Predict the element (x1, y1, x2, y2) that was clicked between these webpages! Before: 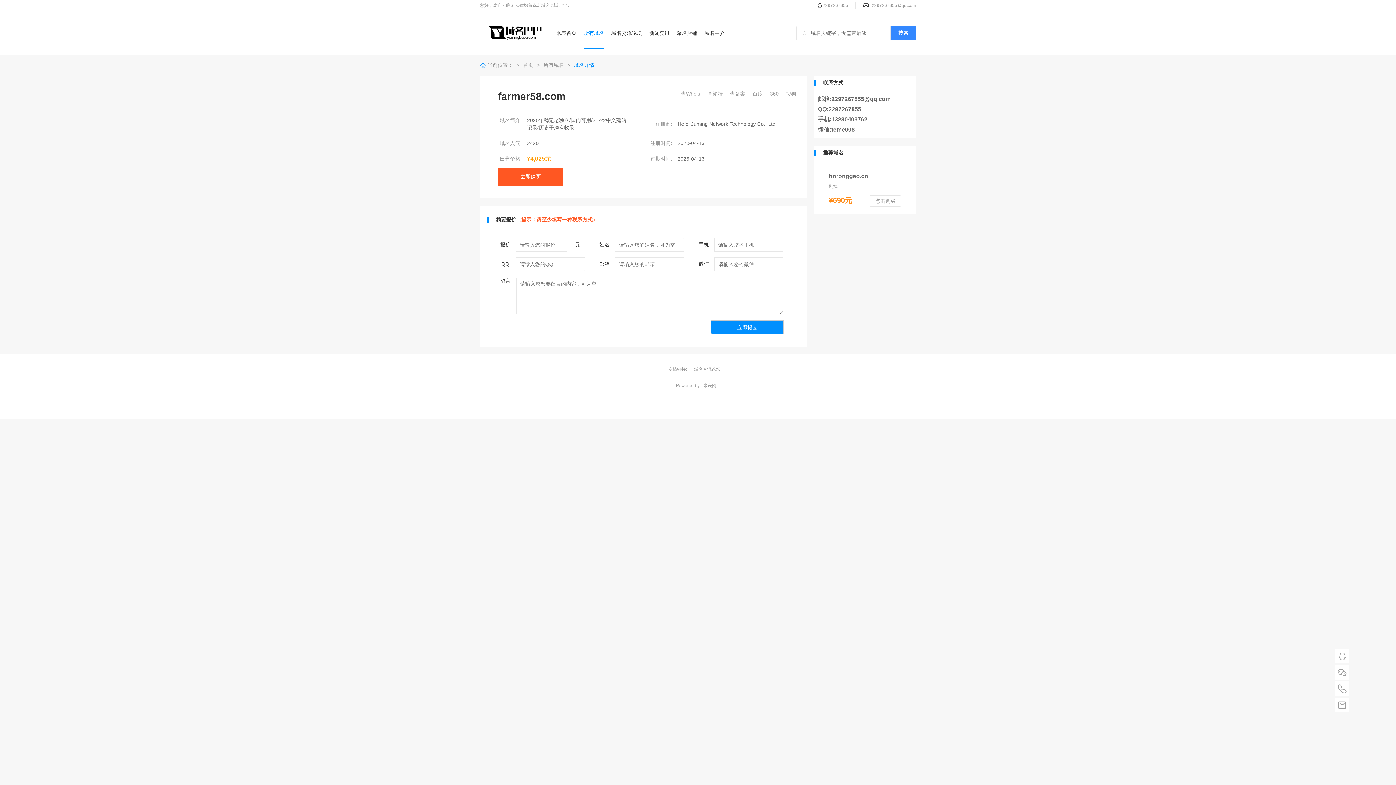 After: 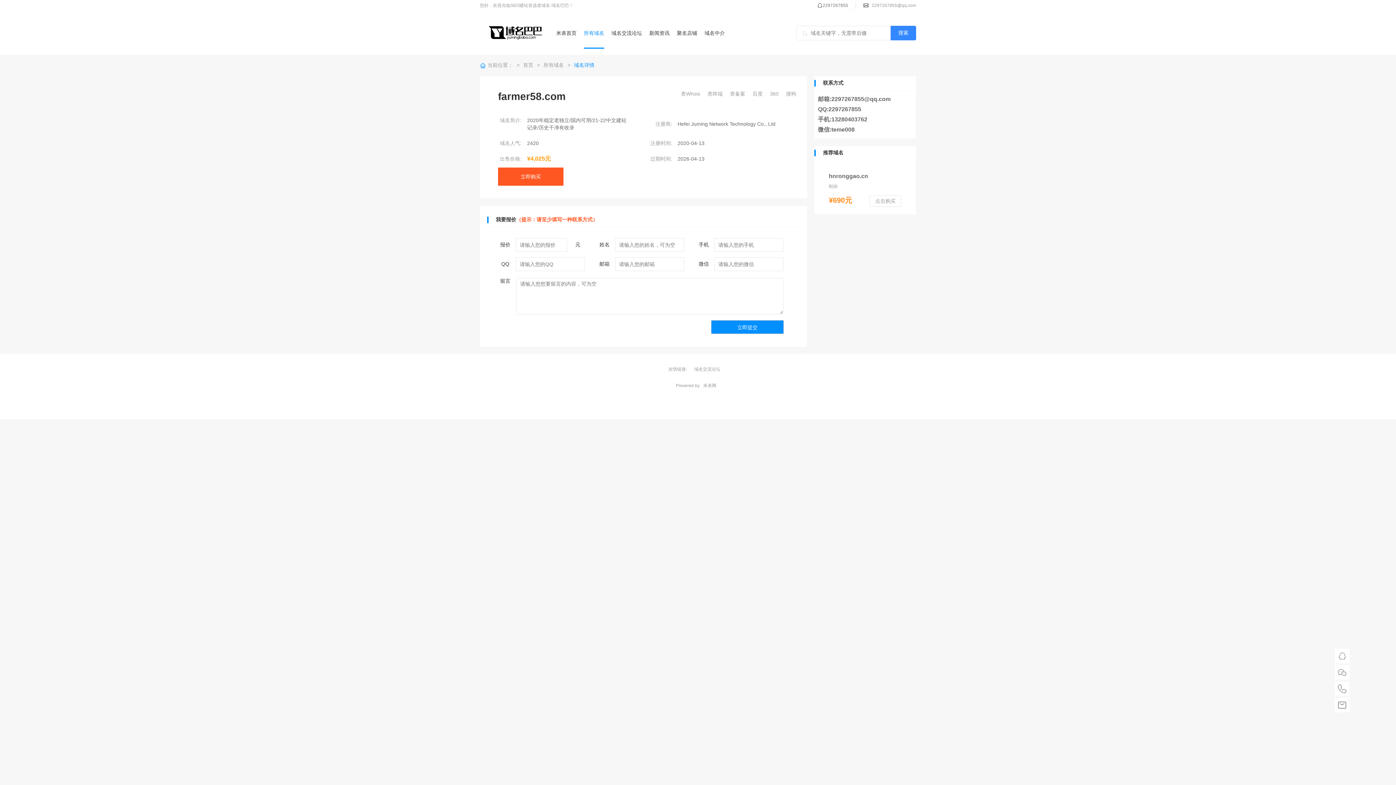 Action: label: 2297267855 bbox: (822, 1, 848, 9)